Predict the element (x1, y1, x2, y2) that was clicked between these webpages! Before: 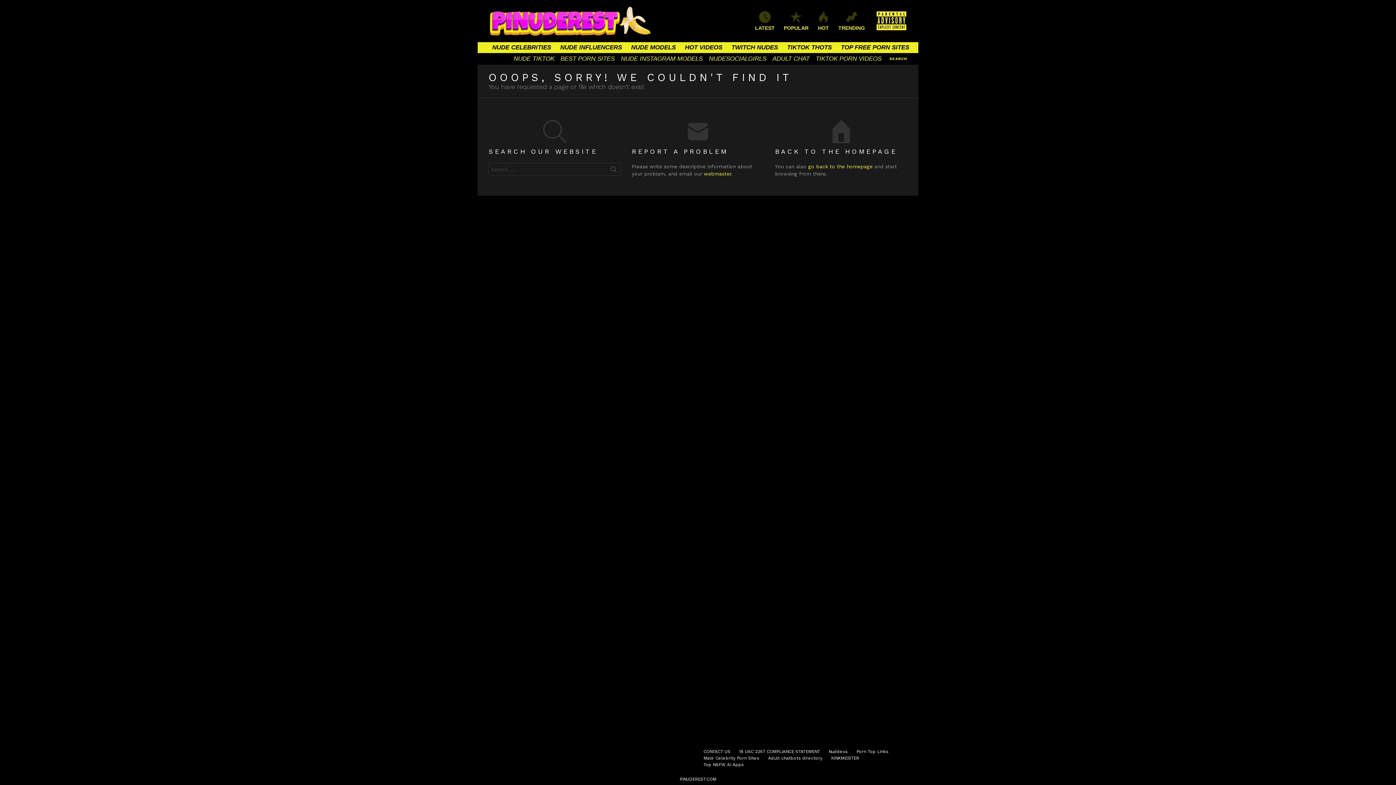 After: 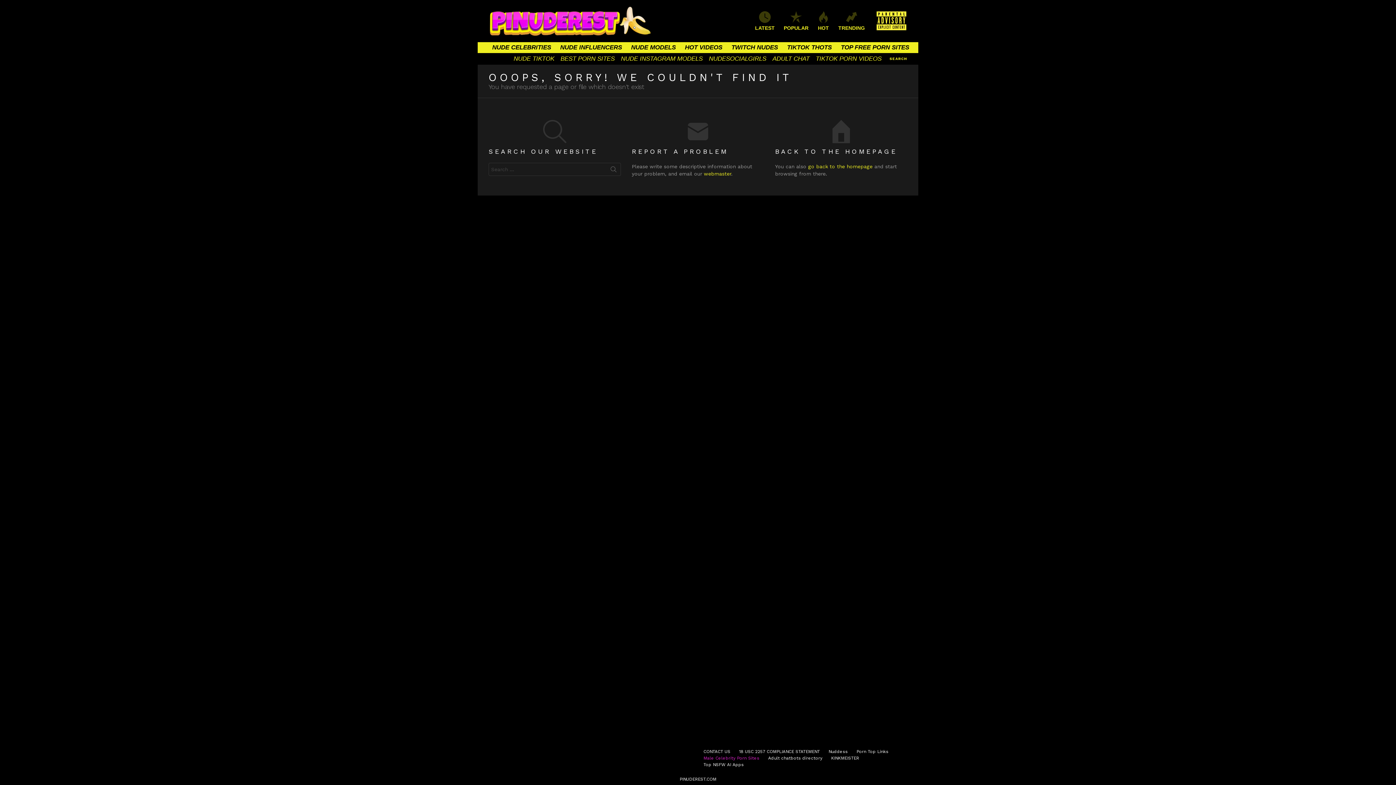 Action: bbox: (700, 756, 763, 761) label: Male Celebrity Porn Sites